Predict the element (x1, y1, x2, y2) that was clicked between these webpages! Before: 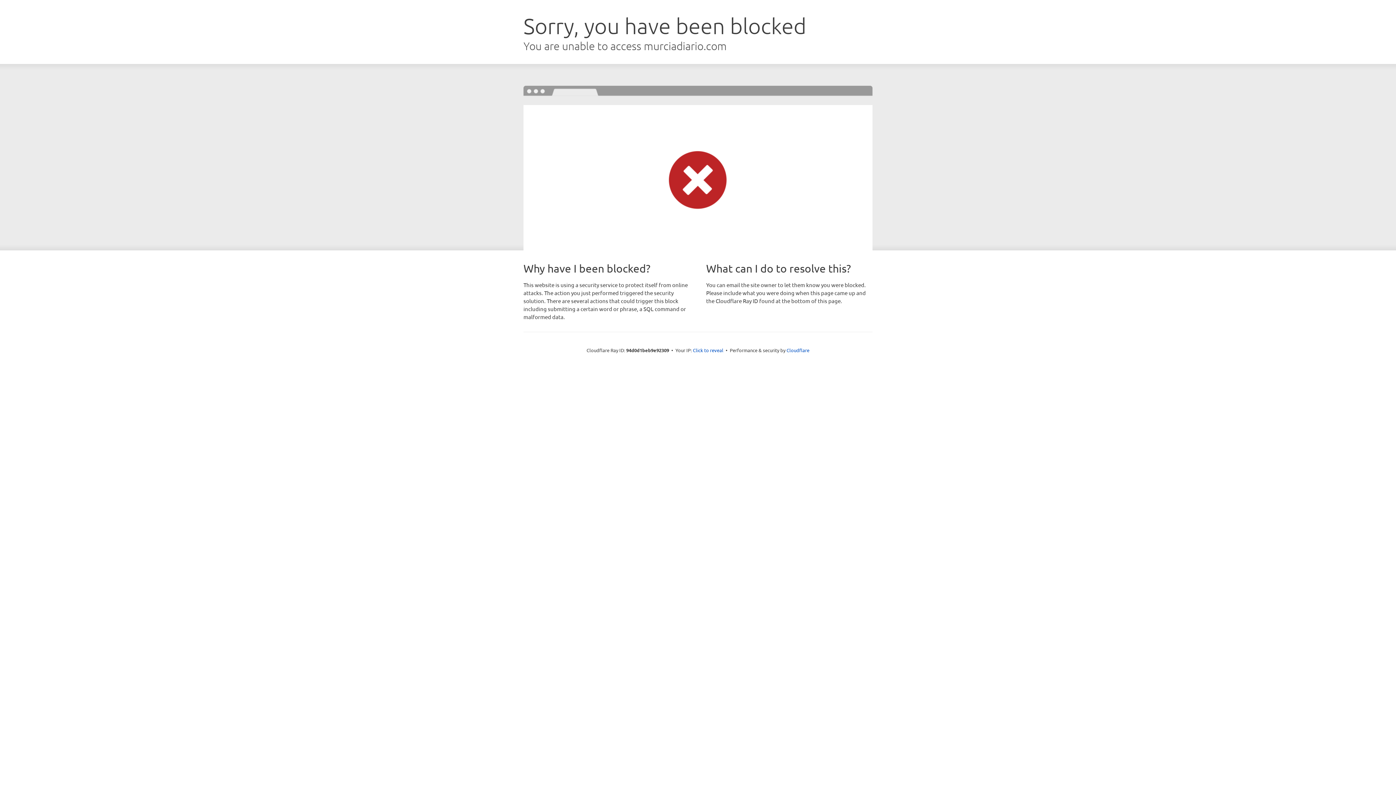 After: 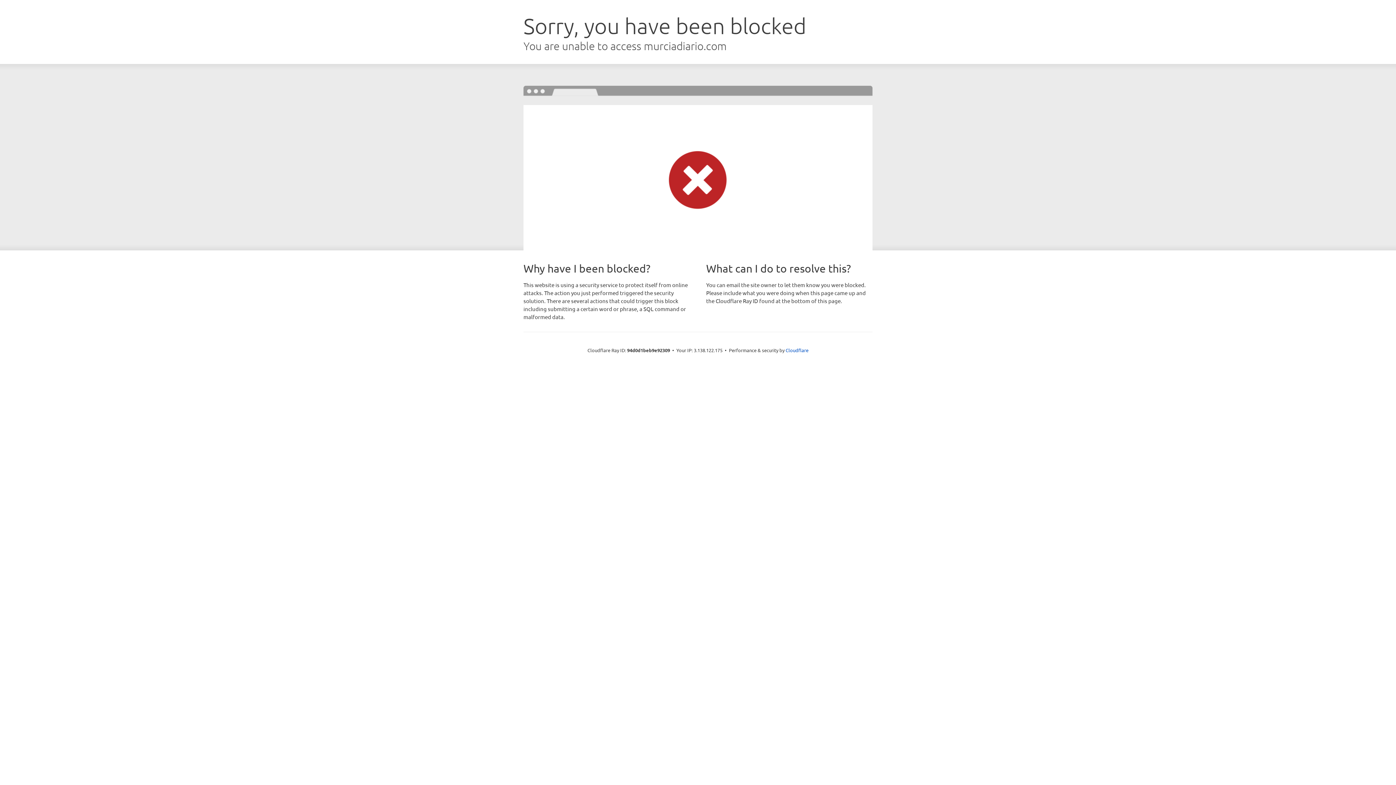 Action: bbox: (693, 346, 723, 353) label: Click to reveal